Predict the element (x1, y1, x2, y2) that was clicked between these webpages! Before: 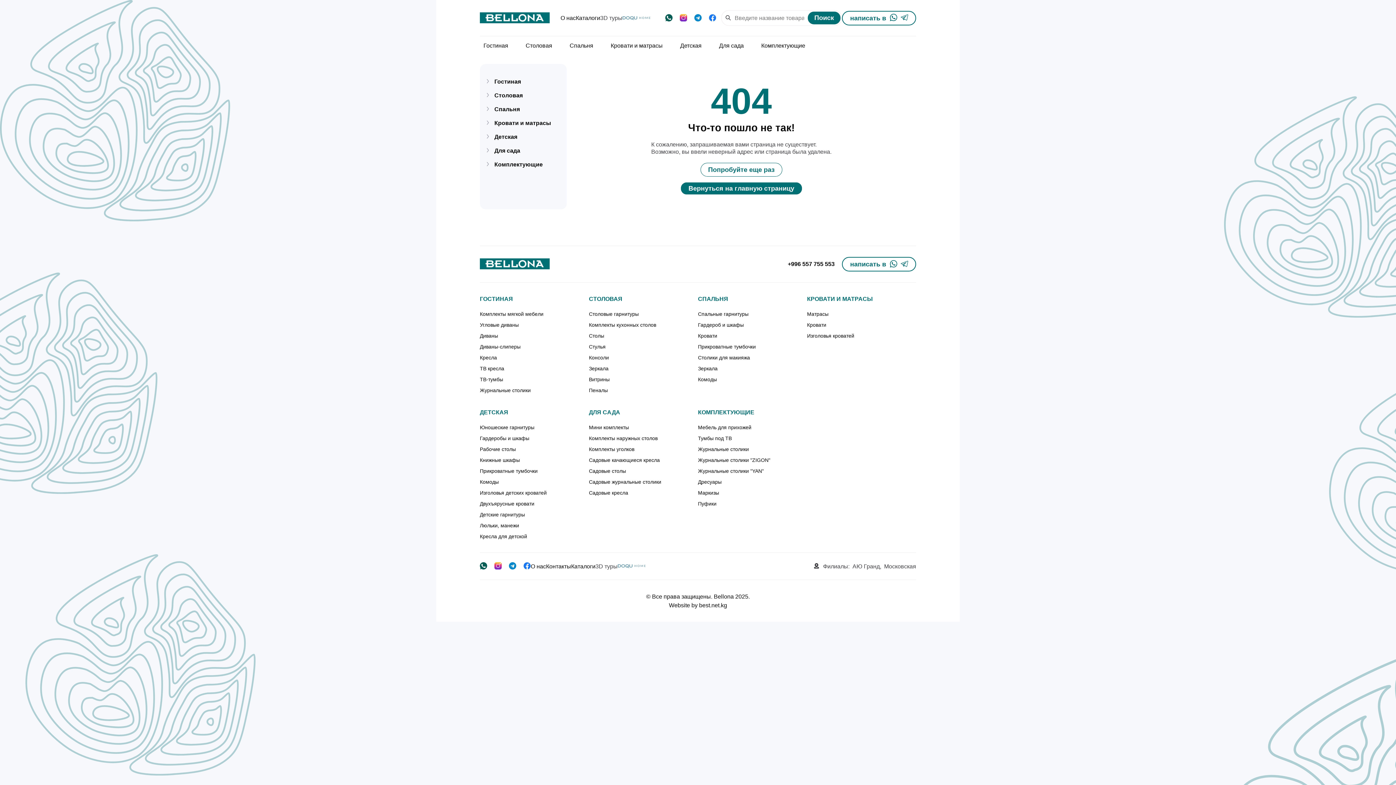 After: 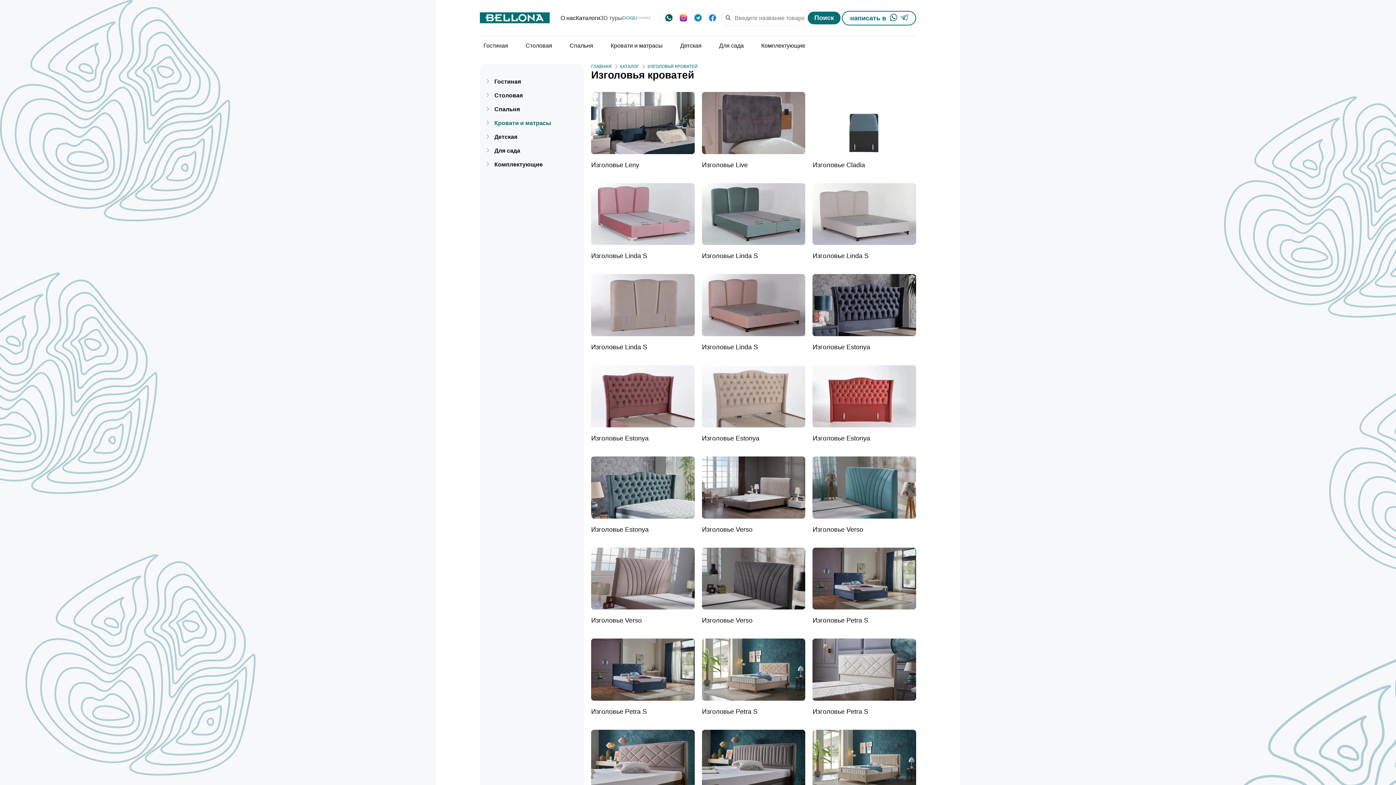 Action: bbox: (807, 333, 854, 338) label: Изголовья кроватей